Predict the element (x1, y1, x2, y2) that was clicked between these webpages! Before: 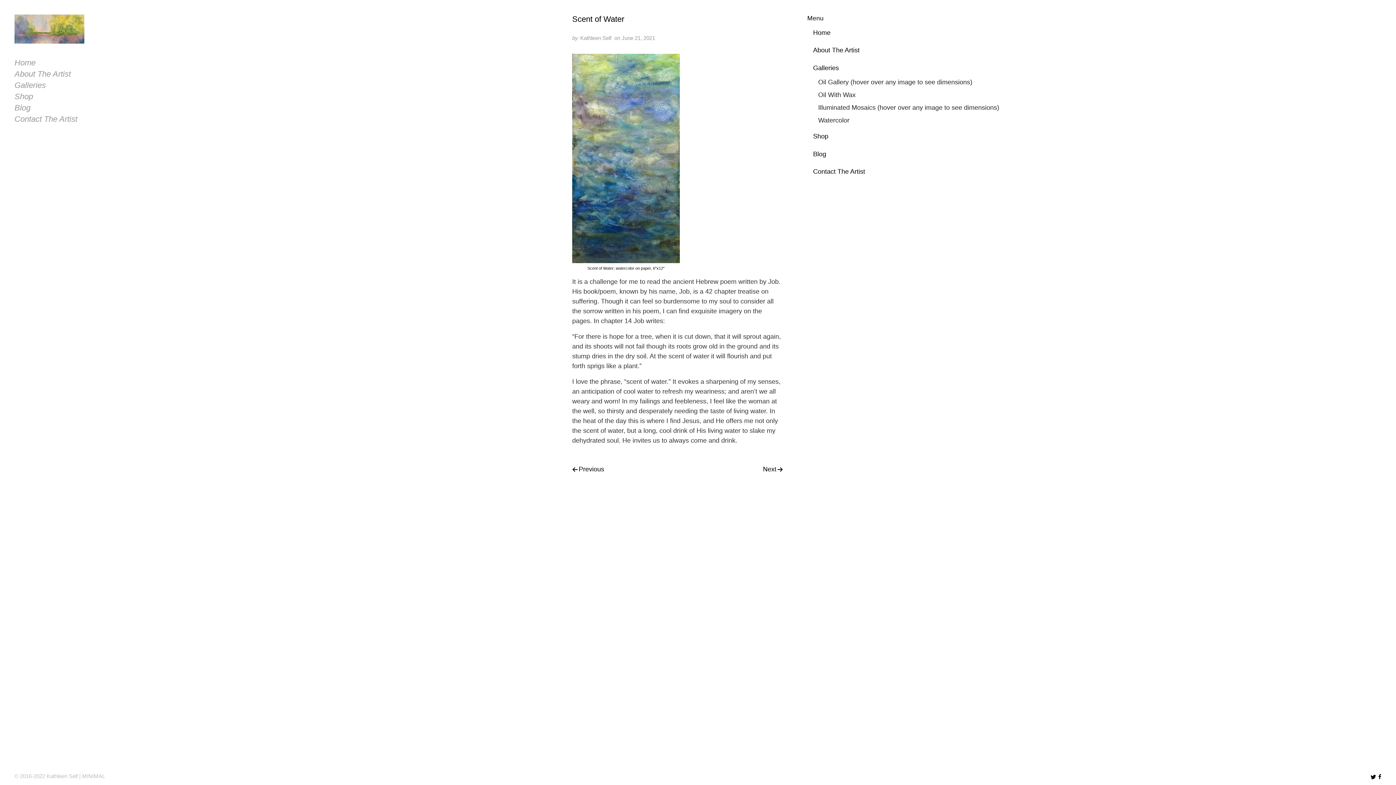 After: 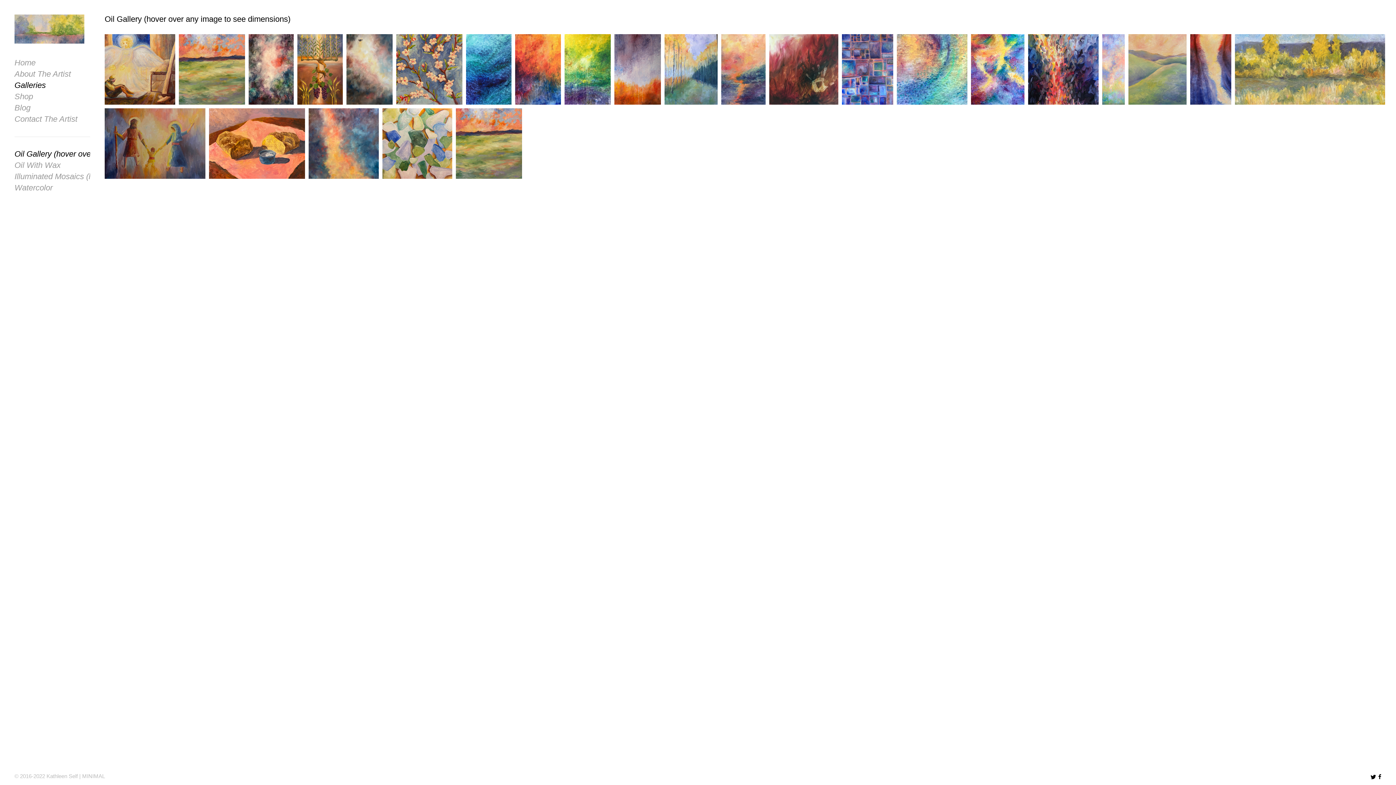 Action: label: Galleries bbox: (14, 79, 90, 91)